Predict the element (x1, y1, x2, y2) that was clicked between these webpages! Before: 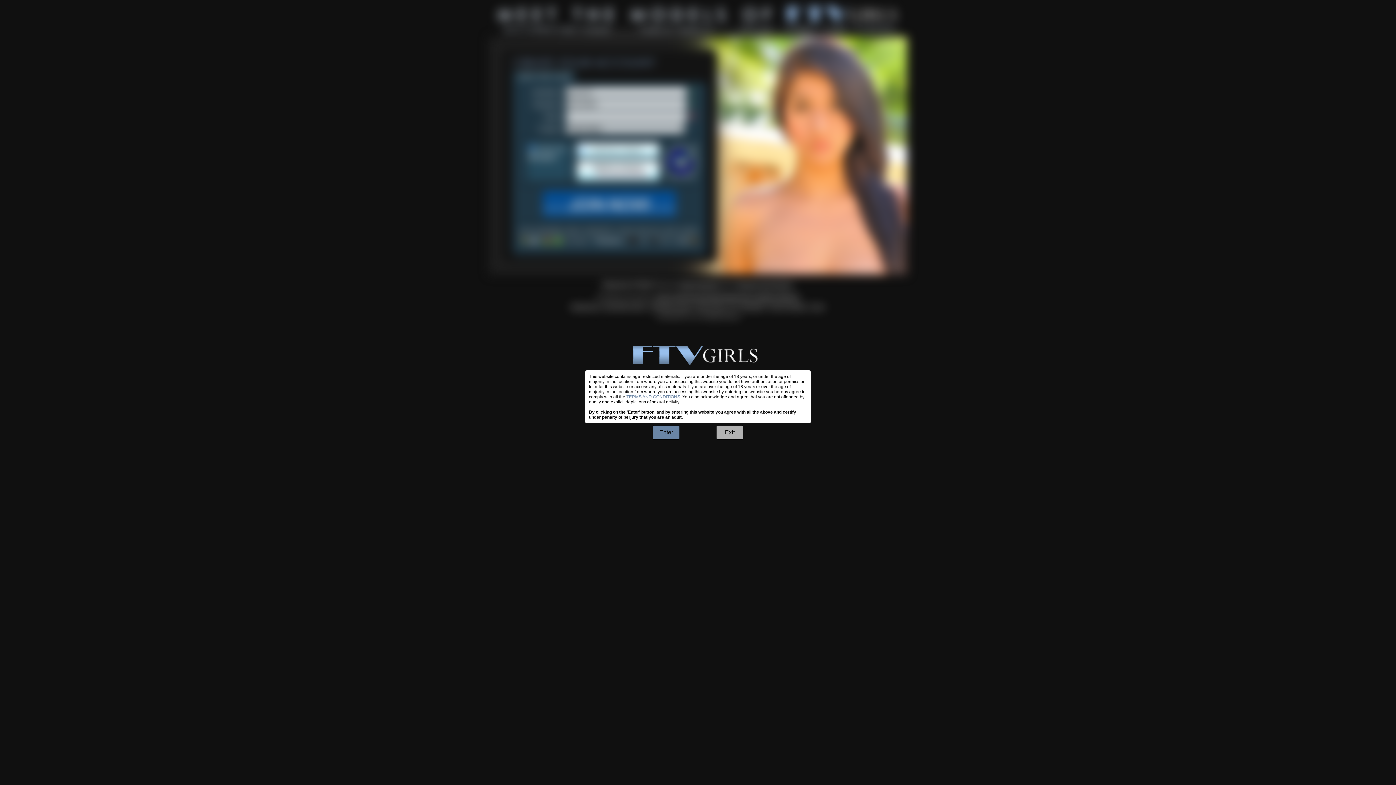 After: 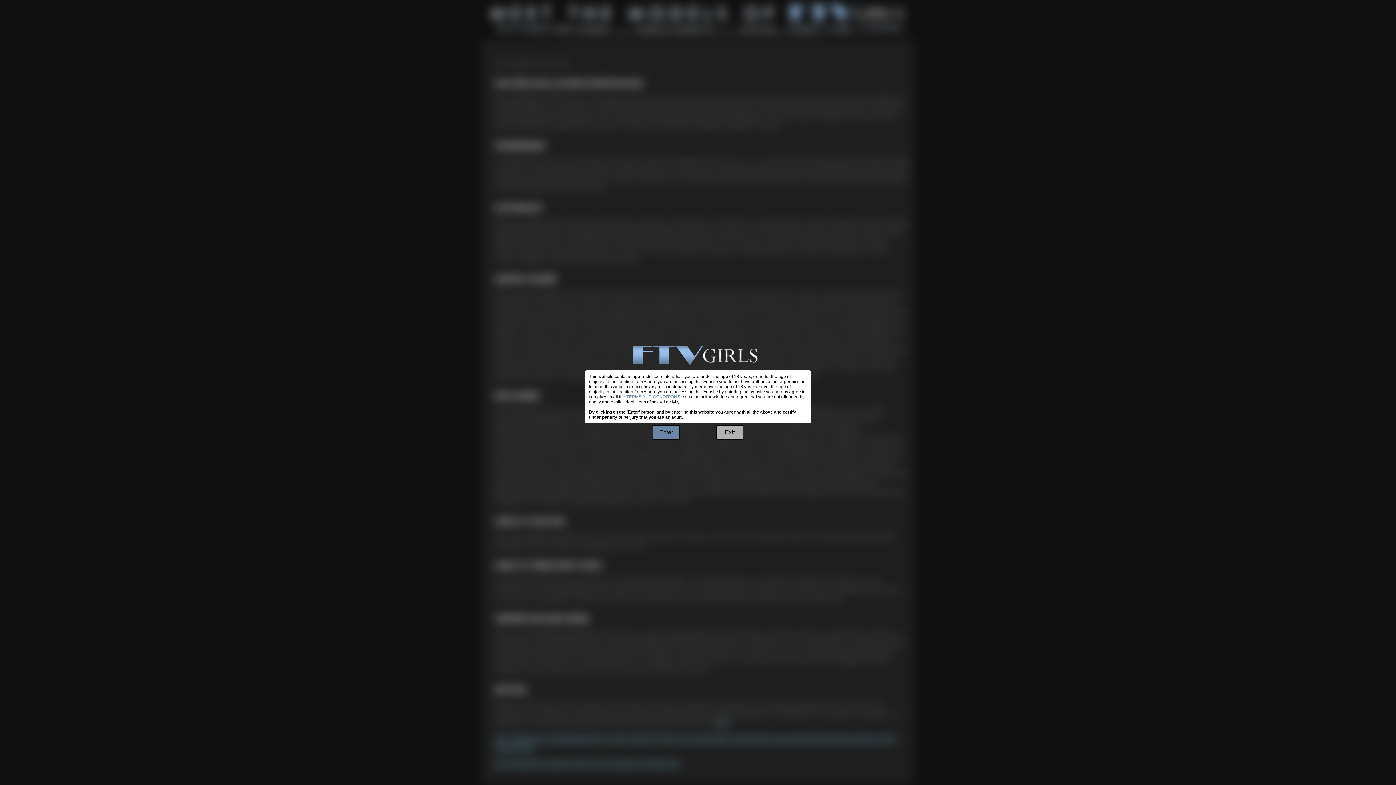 Action: label: TERMS AND CONDITIONS bbox: (626, 394, 680, 399)